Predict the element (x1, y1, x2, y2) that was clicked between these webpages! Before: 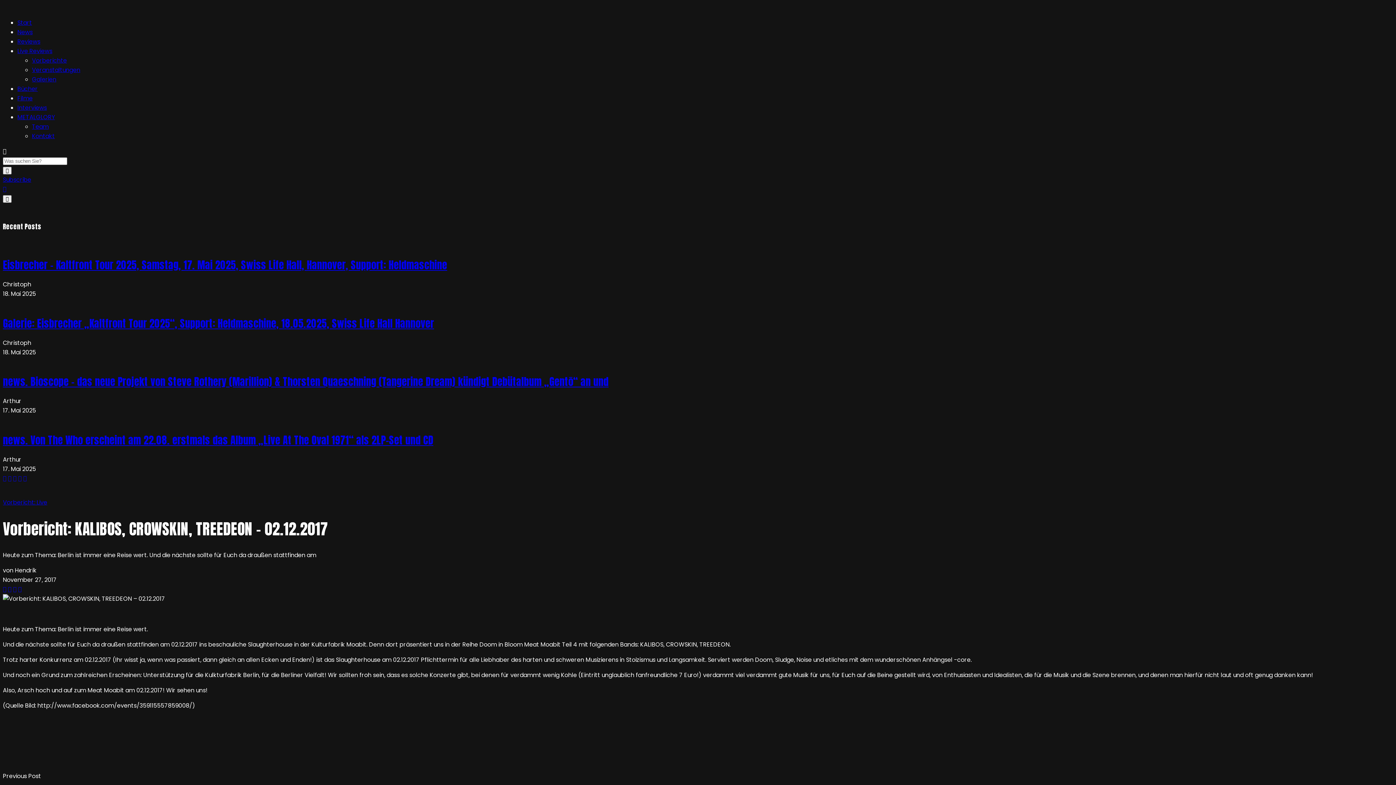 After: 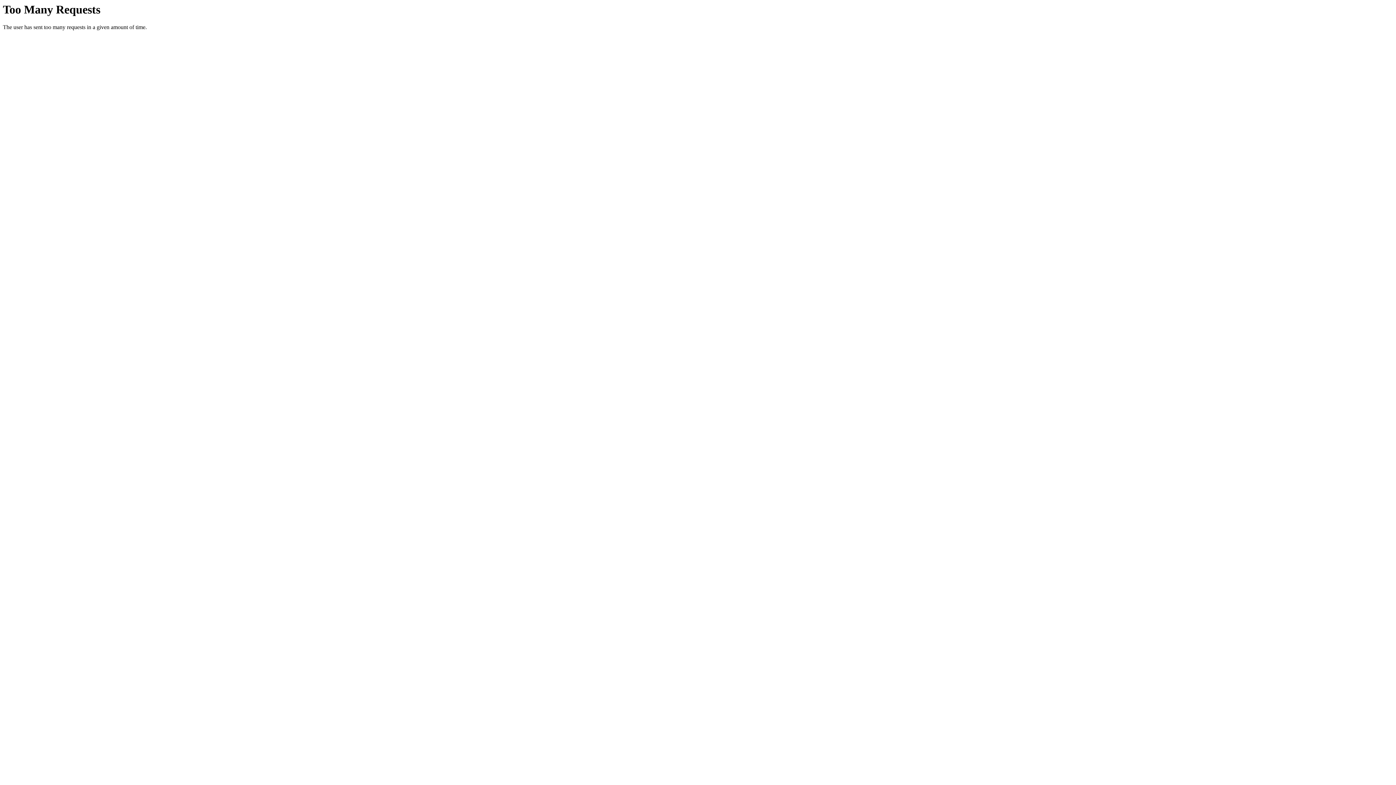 Action: label: Subscribe bbox: (2, 175, 31, 184)